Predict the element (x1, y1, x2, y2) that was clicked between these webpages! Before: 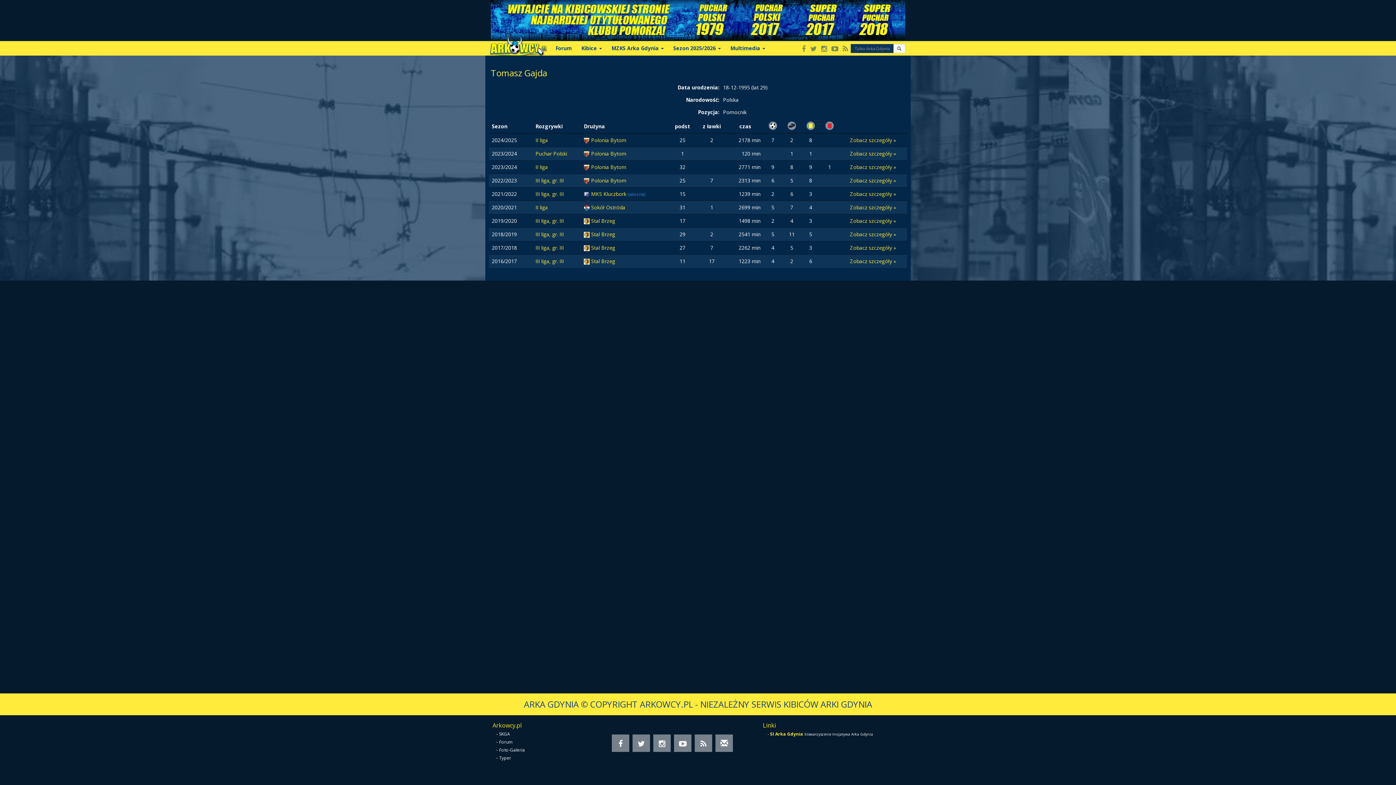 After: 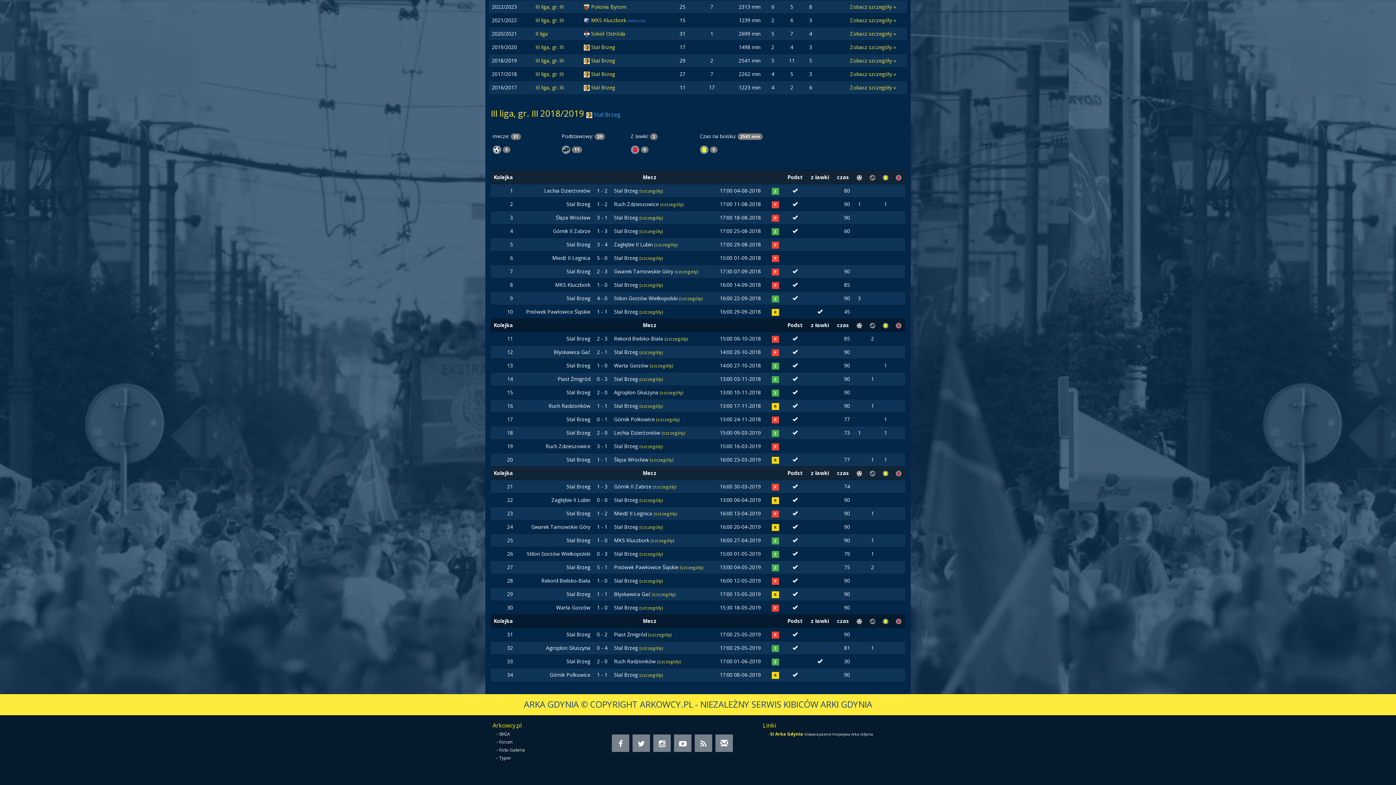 Action: bbox: (850, 230, 896, 237) label: Zobacz szczegóły »